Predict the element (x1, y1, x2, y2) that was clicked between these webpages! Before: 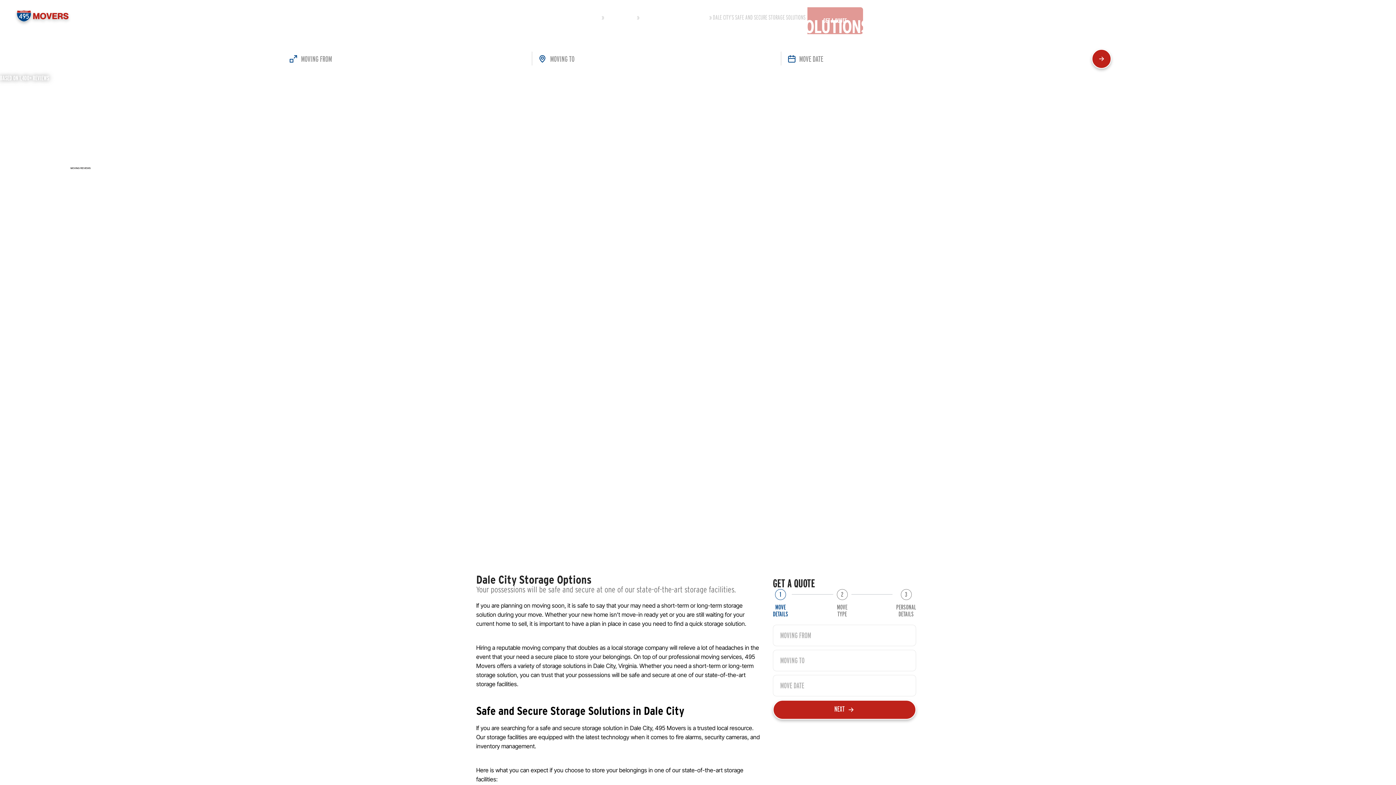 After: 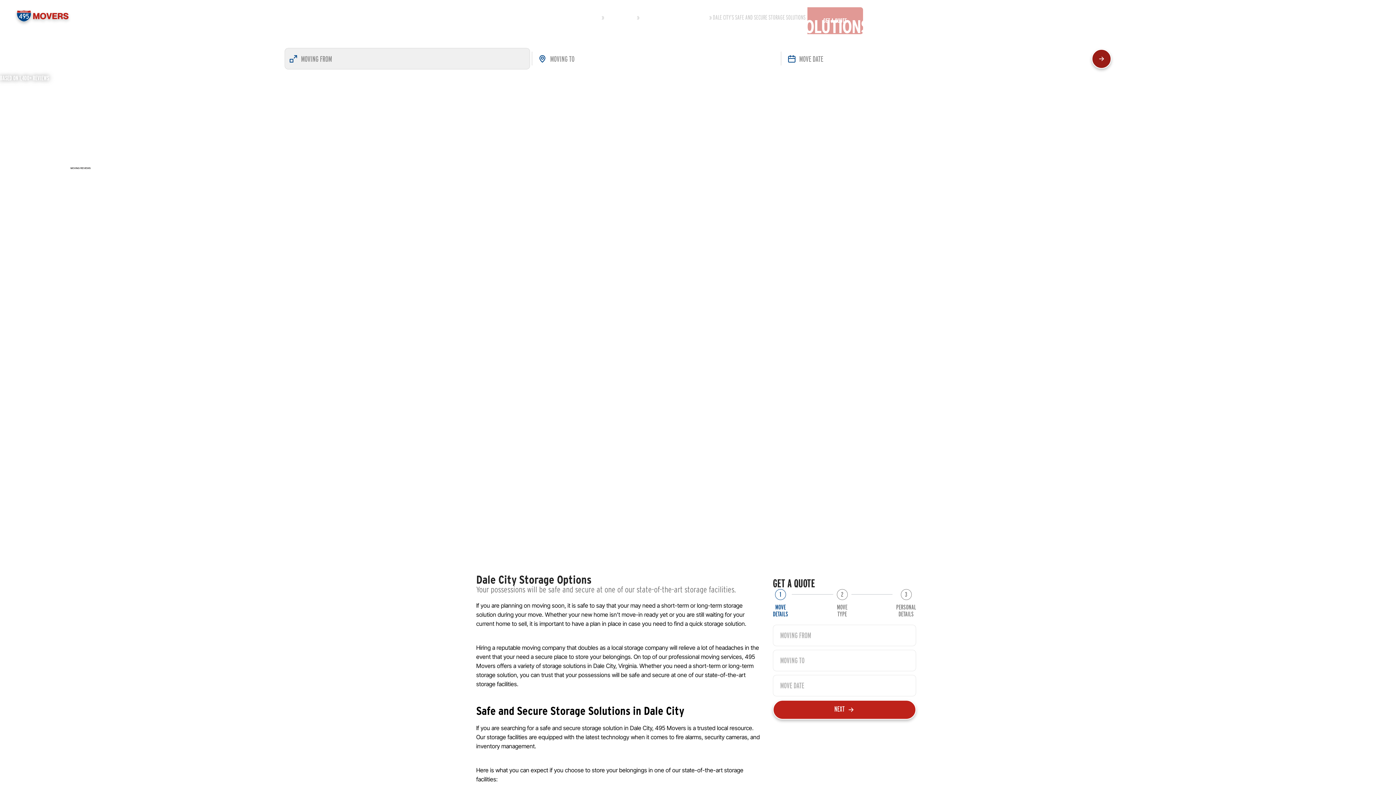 Action: bbox: (1091, 48, 1111, 68)